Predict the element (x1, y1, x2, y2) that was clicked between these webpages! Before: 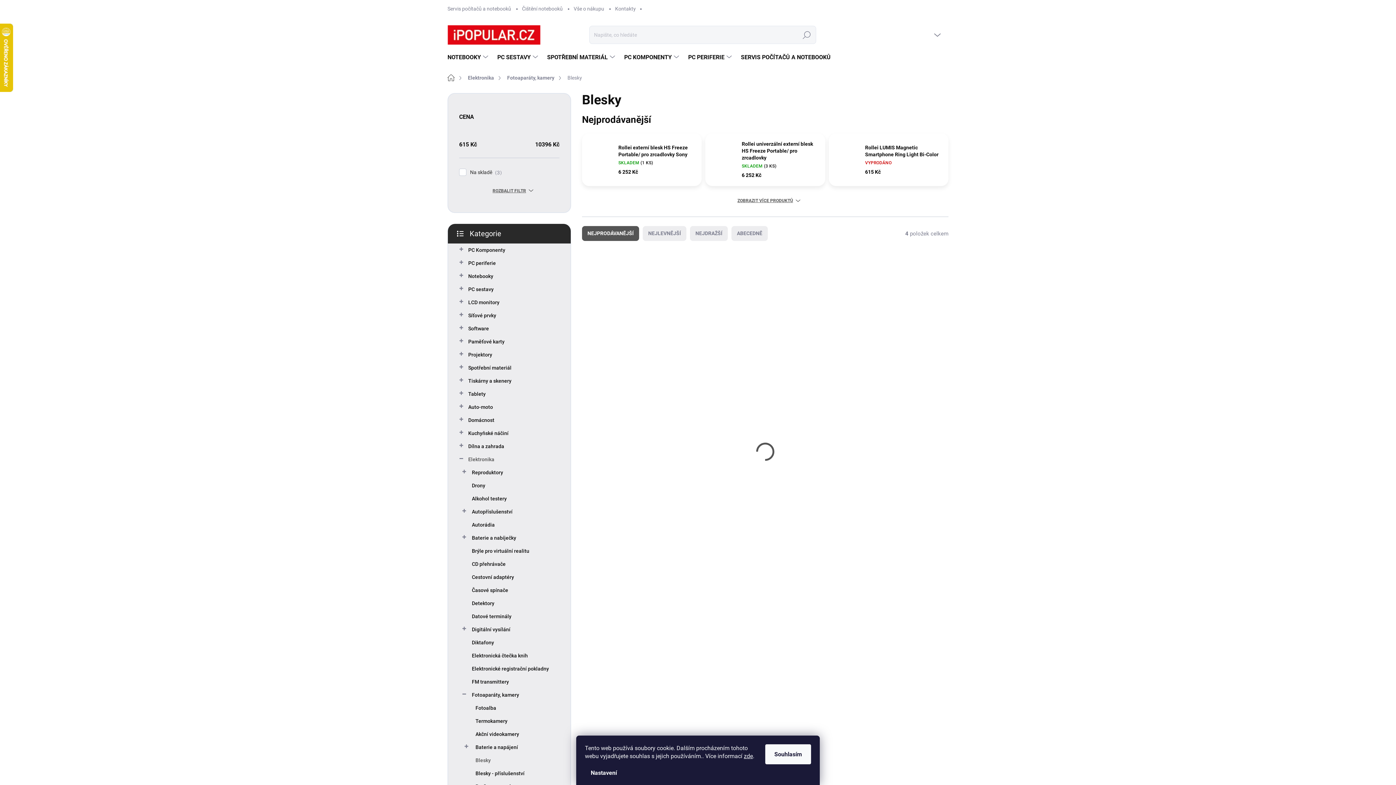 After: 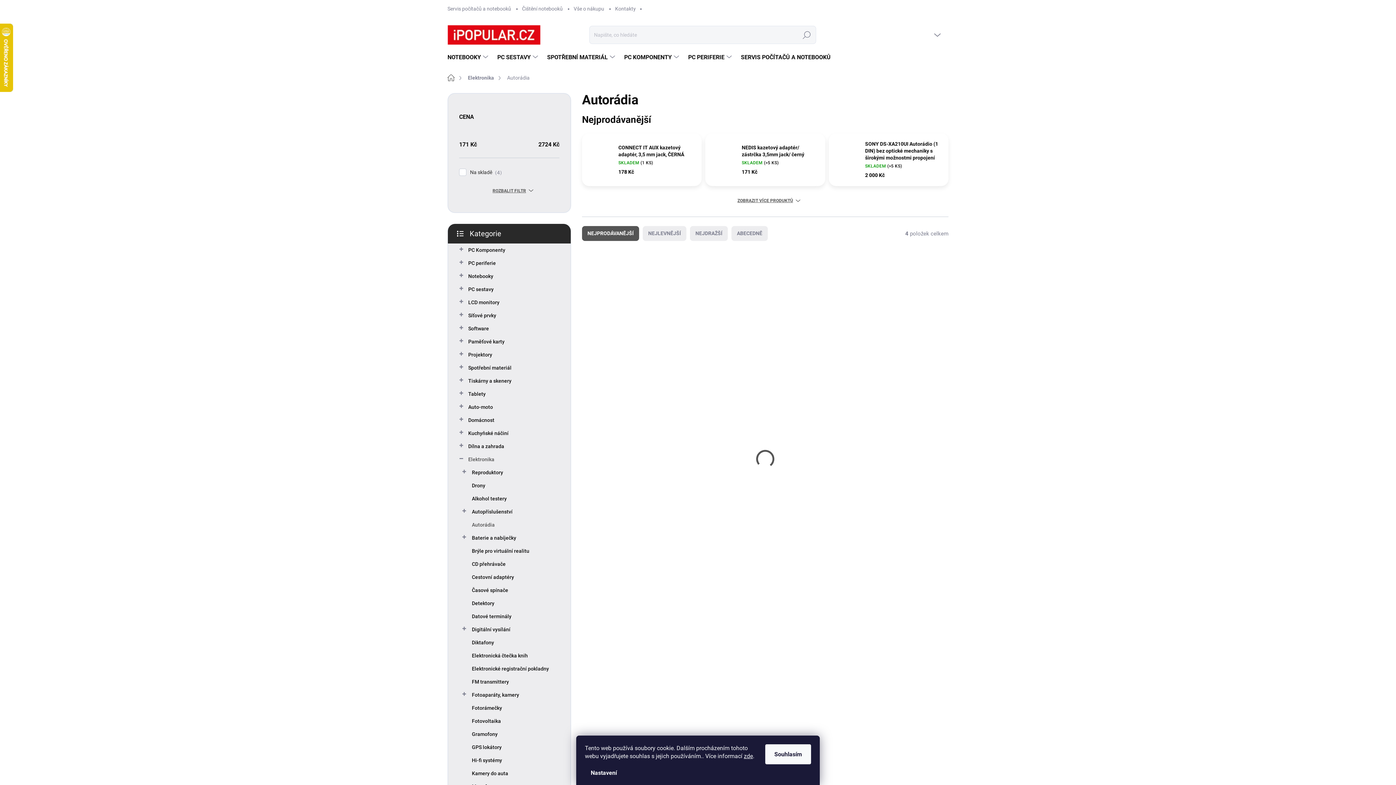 Action: bbox: (459, 518, 559, 531) label: Autorádia